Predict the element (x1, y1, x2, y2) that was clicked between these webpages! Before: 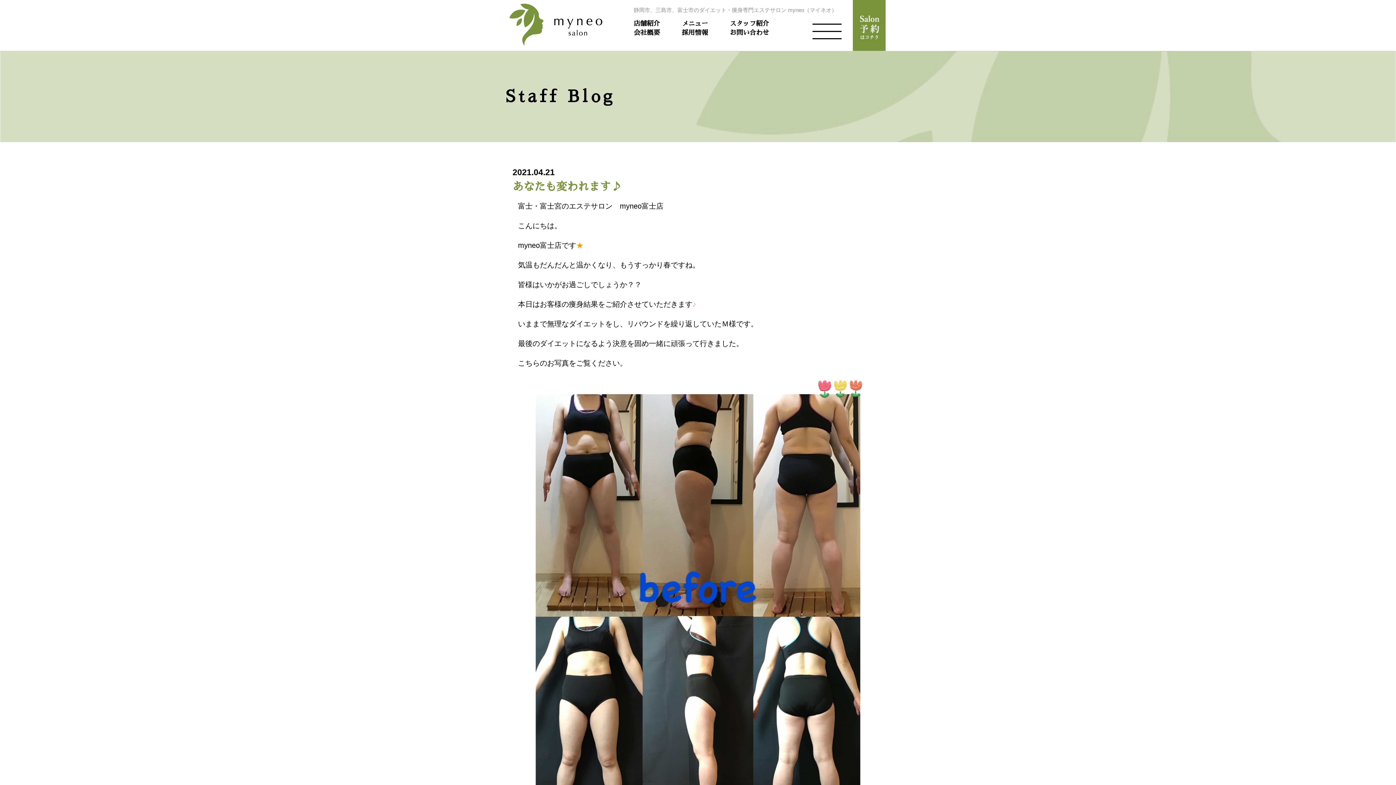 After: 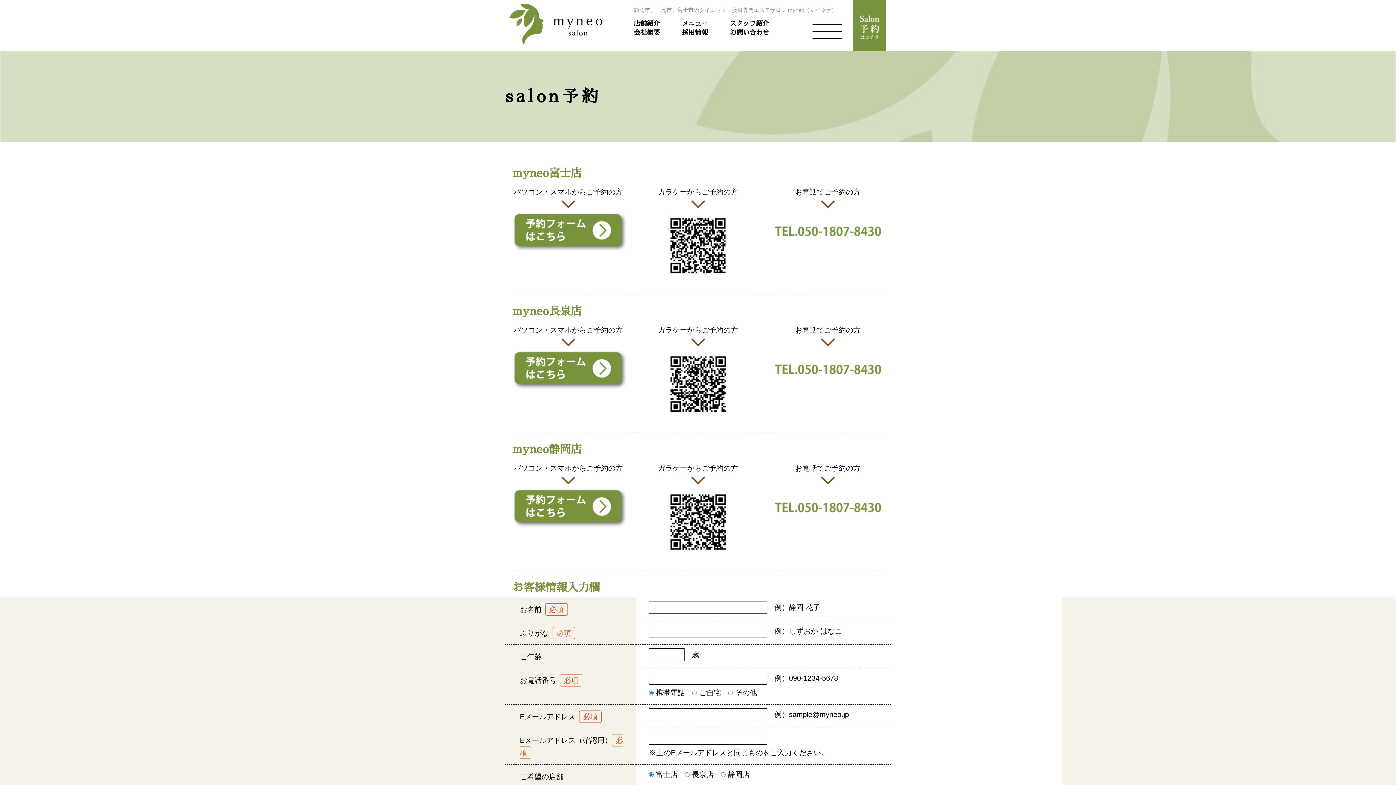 Action: bbox: (853, 44, 885, 50)